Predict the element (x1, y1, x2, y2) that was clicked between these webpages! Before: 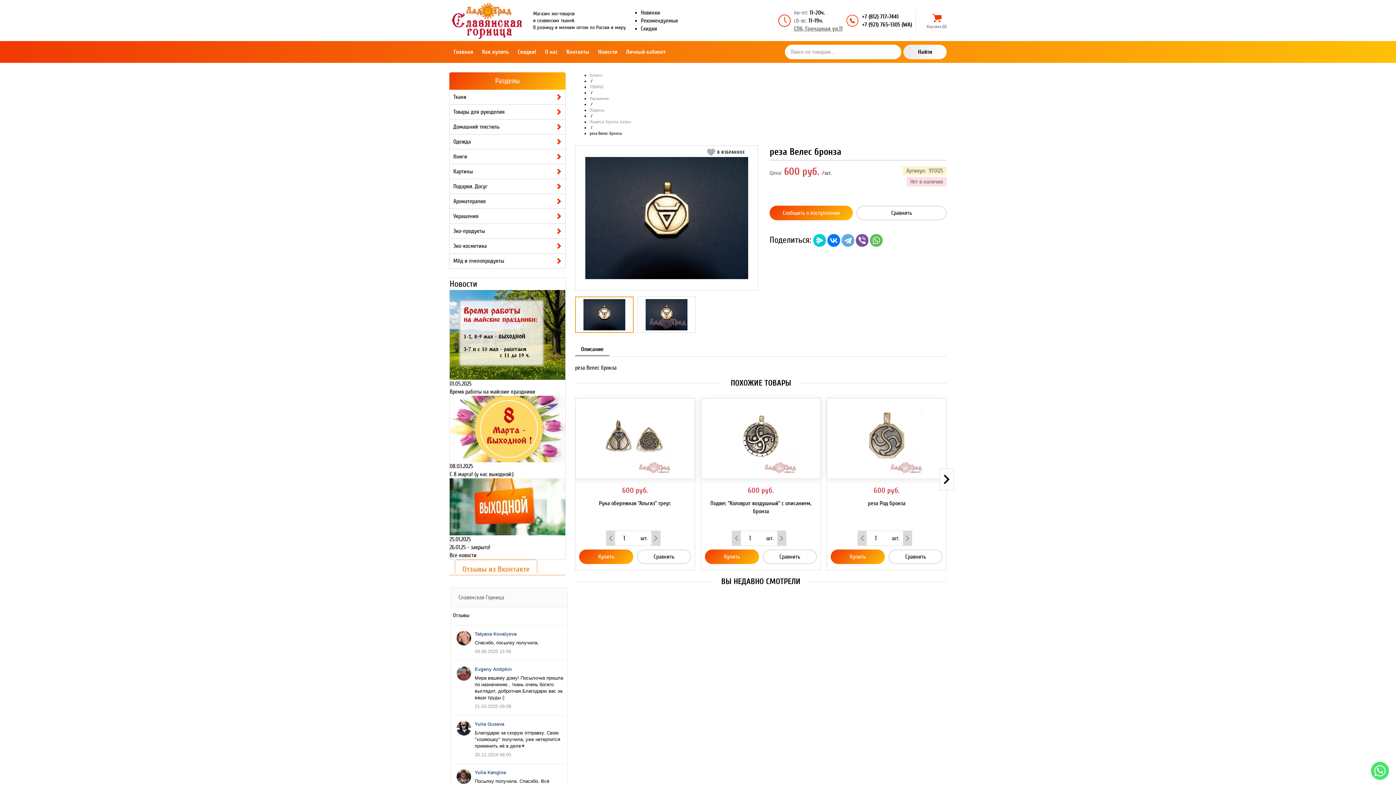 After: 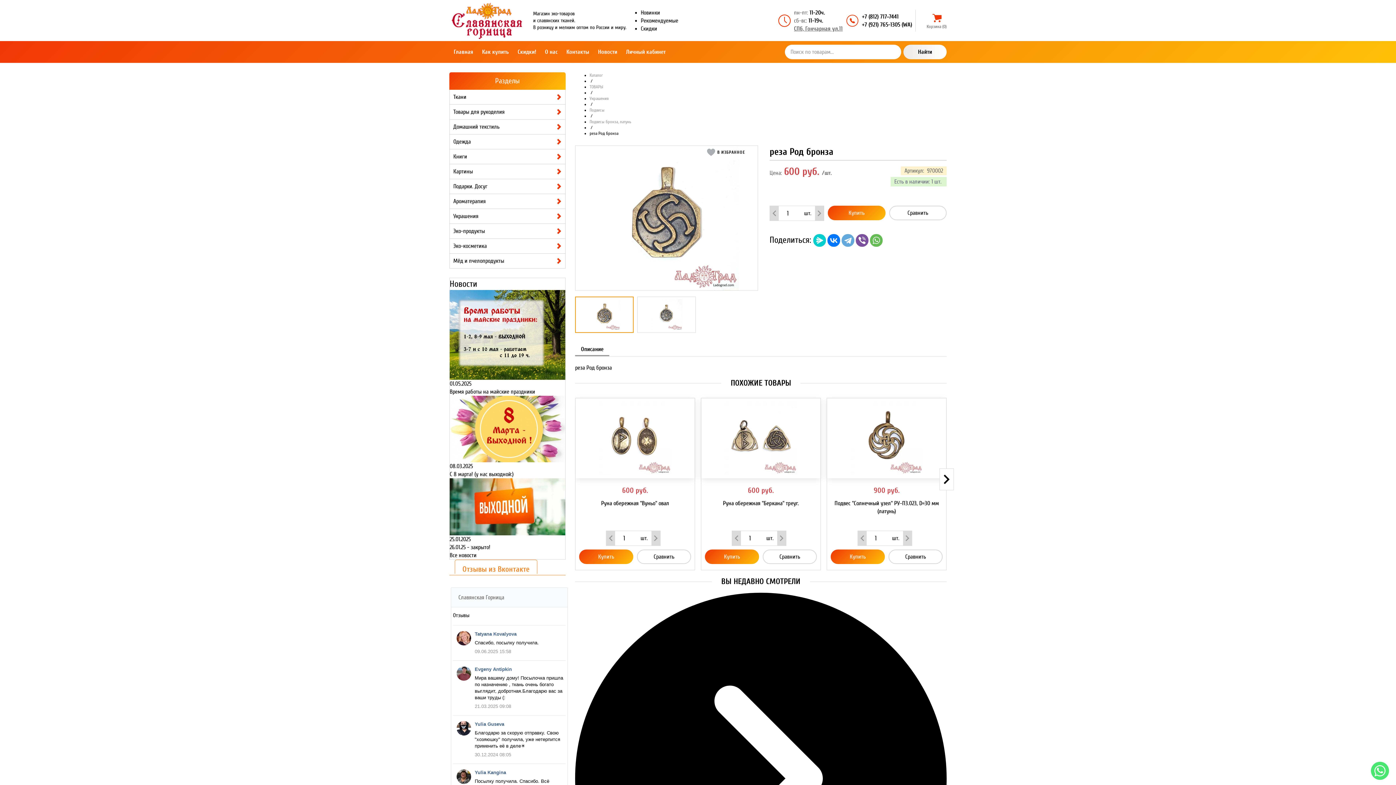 Action: bbox: (830, 499, 942, 507) label: реза Род бронза